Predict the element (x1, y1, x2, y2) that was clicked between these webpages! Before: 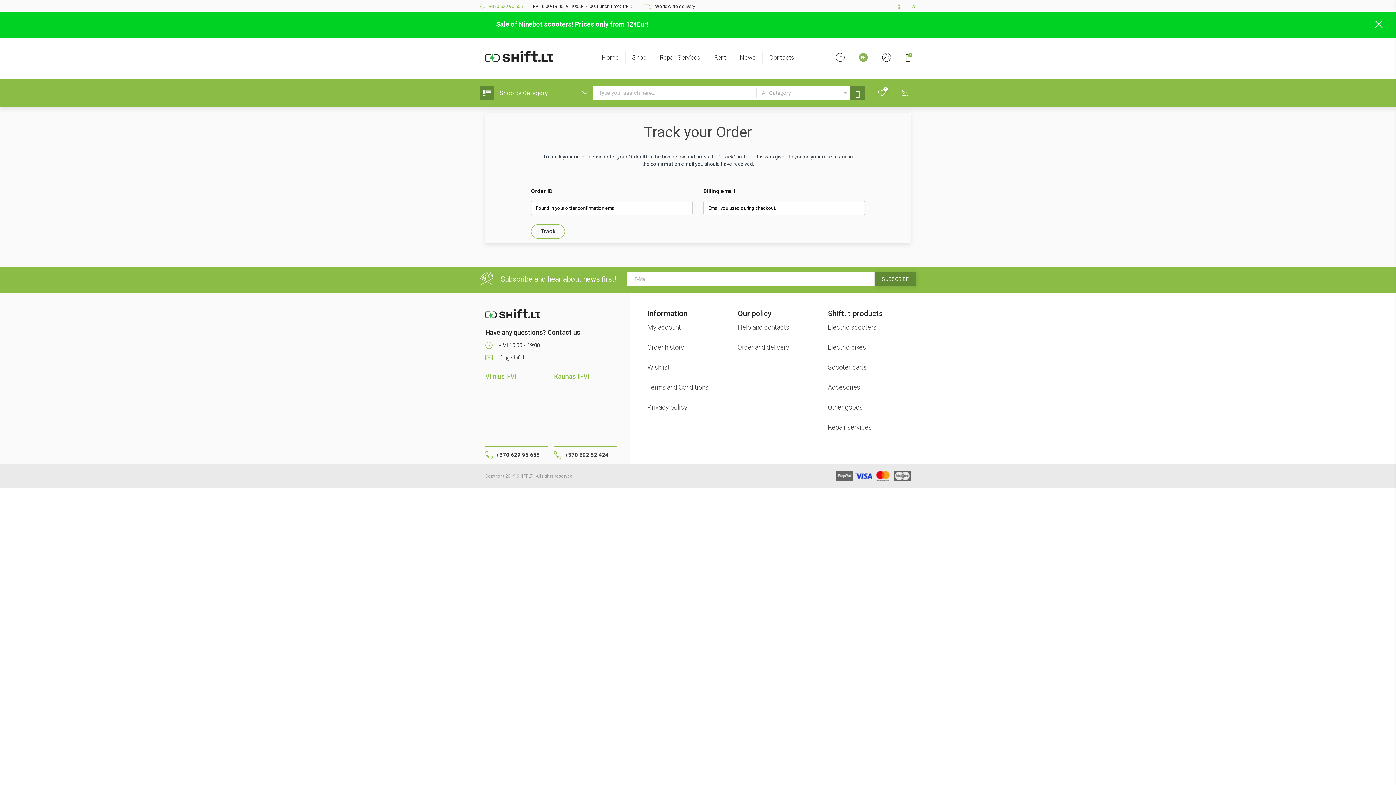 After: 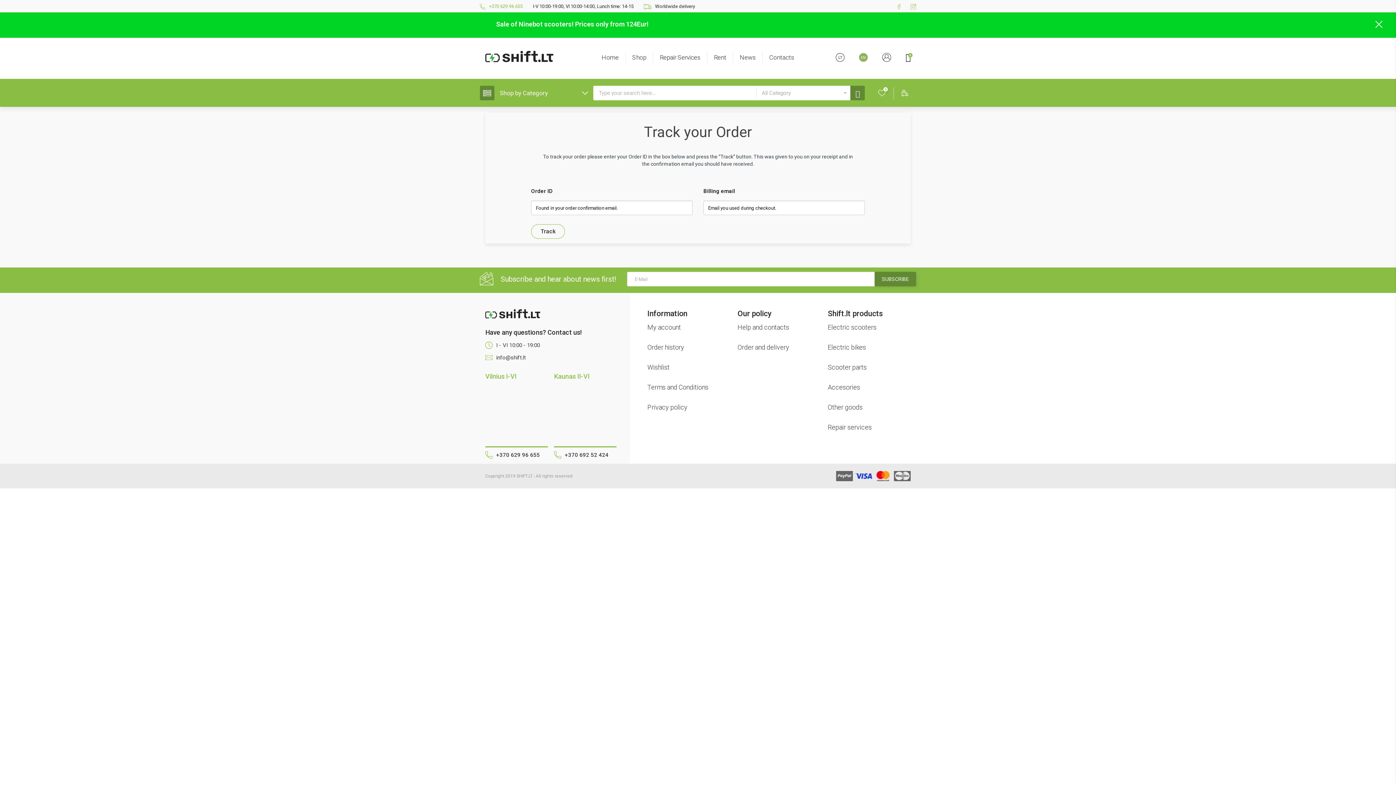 Action: bbox: (836, 472, 853, 478)